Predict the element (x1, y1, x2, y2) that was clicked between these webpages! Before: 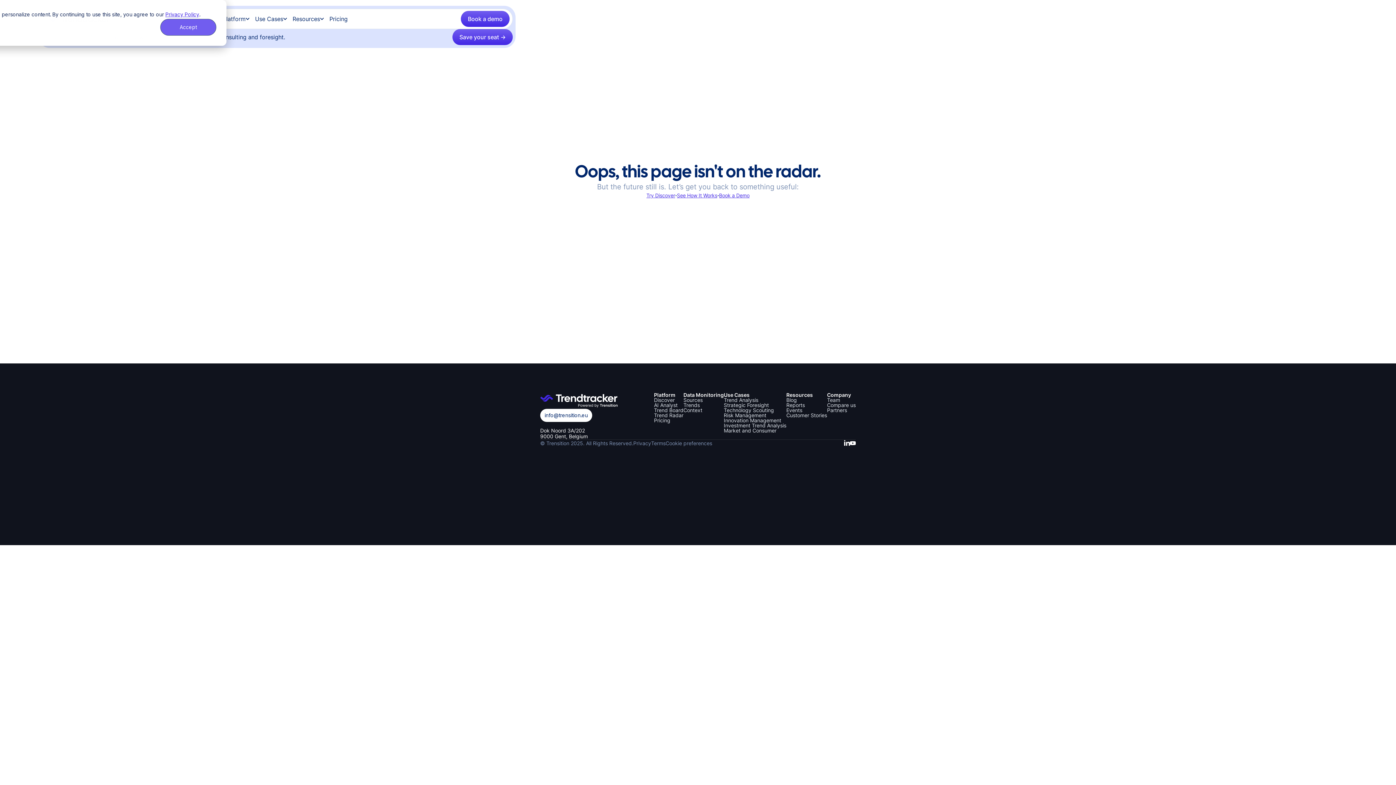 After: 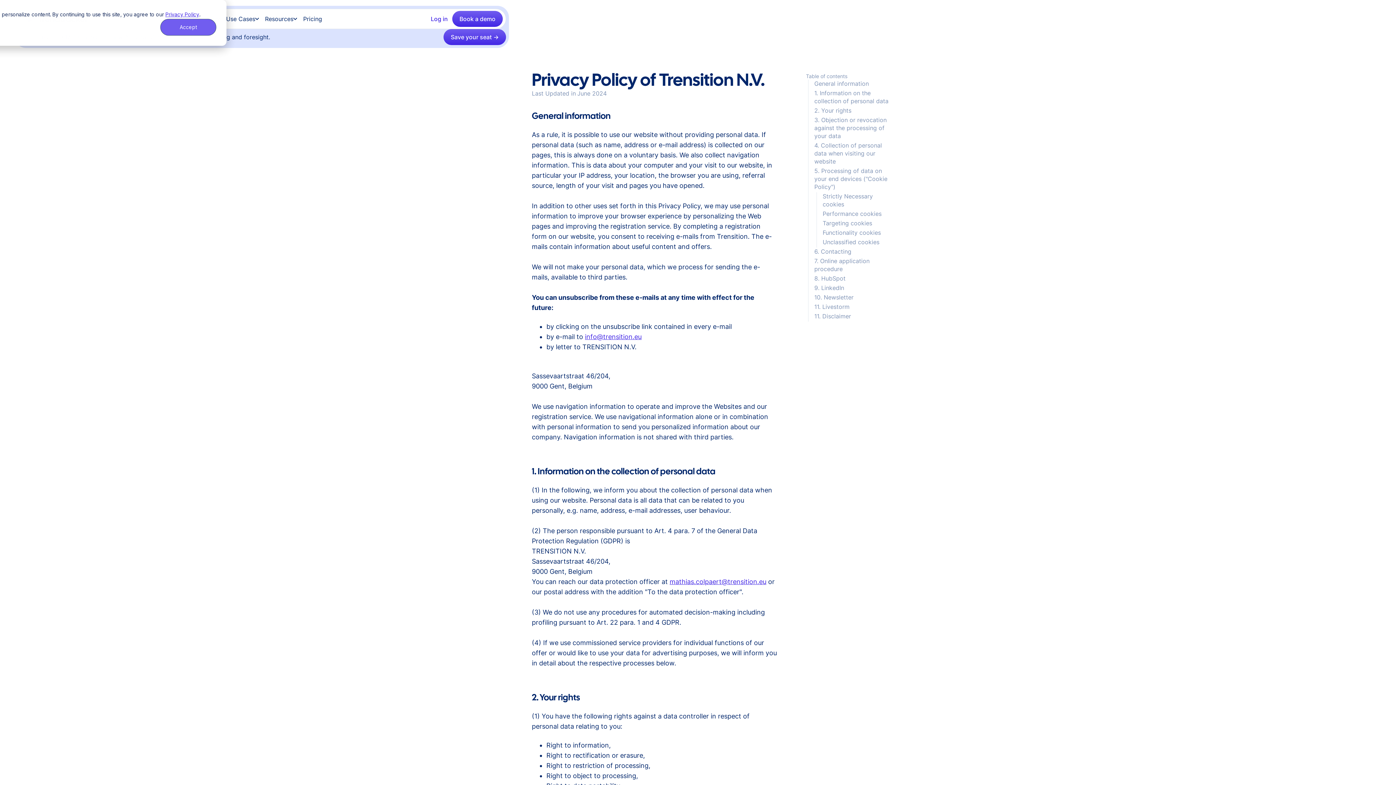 Action: label: Privacy bbox: (633, 441, 651, 446)